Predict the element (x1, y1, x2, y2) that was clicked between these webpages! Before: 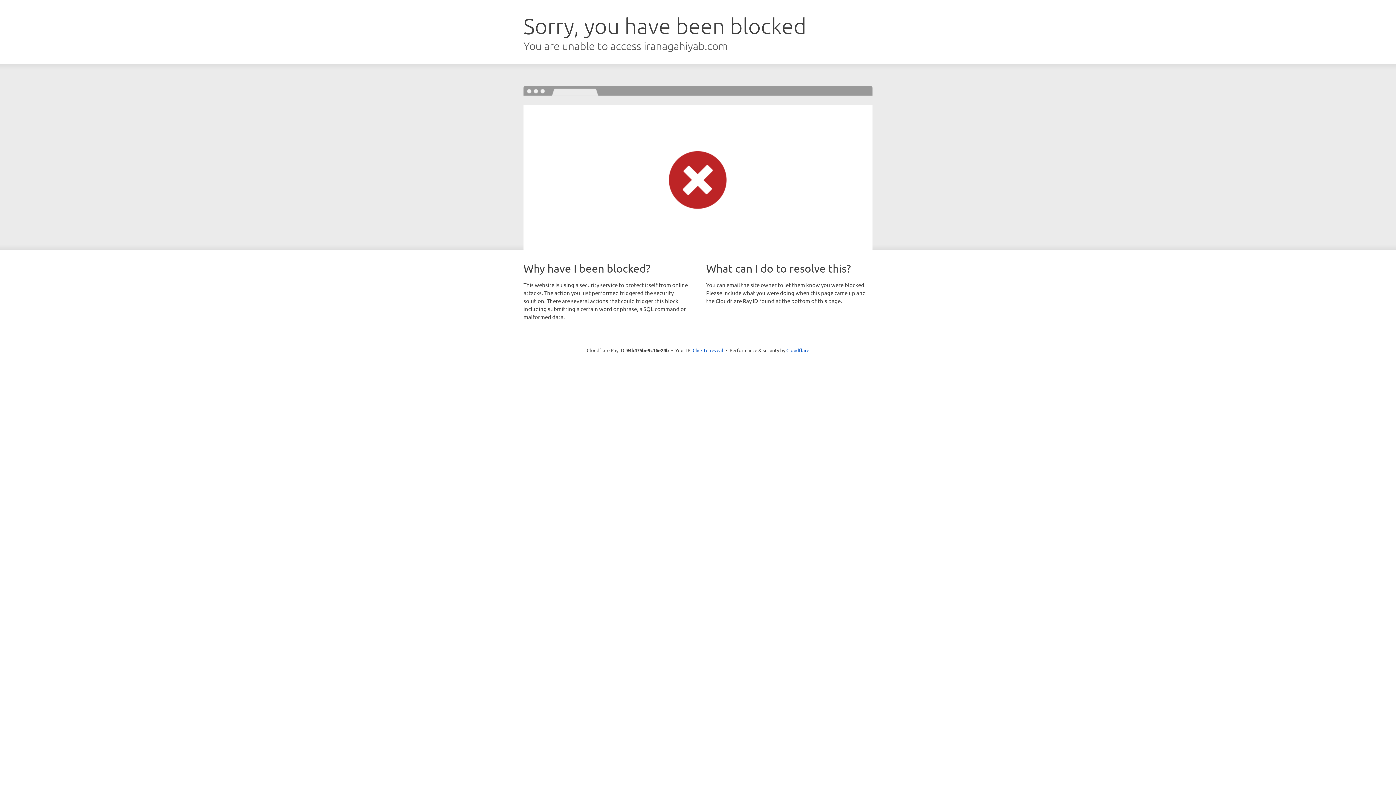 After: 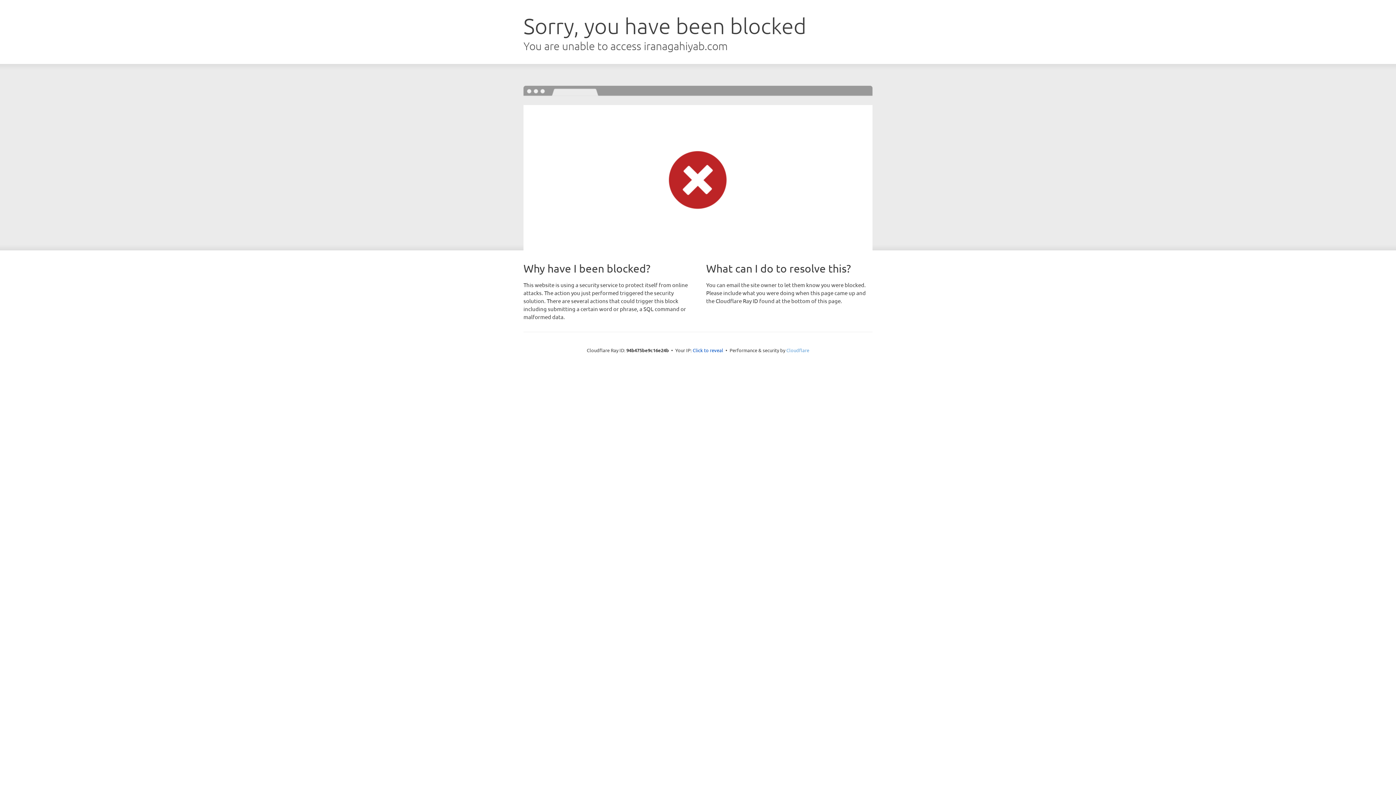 Action: label: Cloudflare bbox: (786, 347, 809, 353)